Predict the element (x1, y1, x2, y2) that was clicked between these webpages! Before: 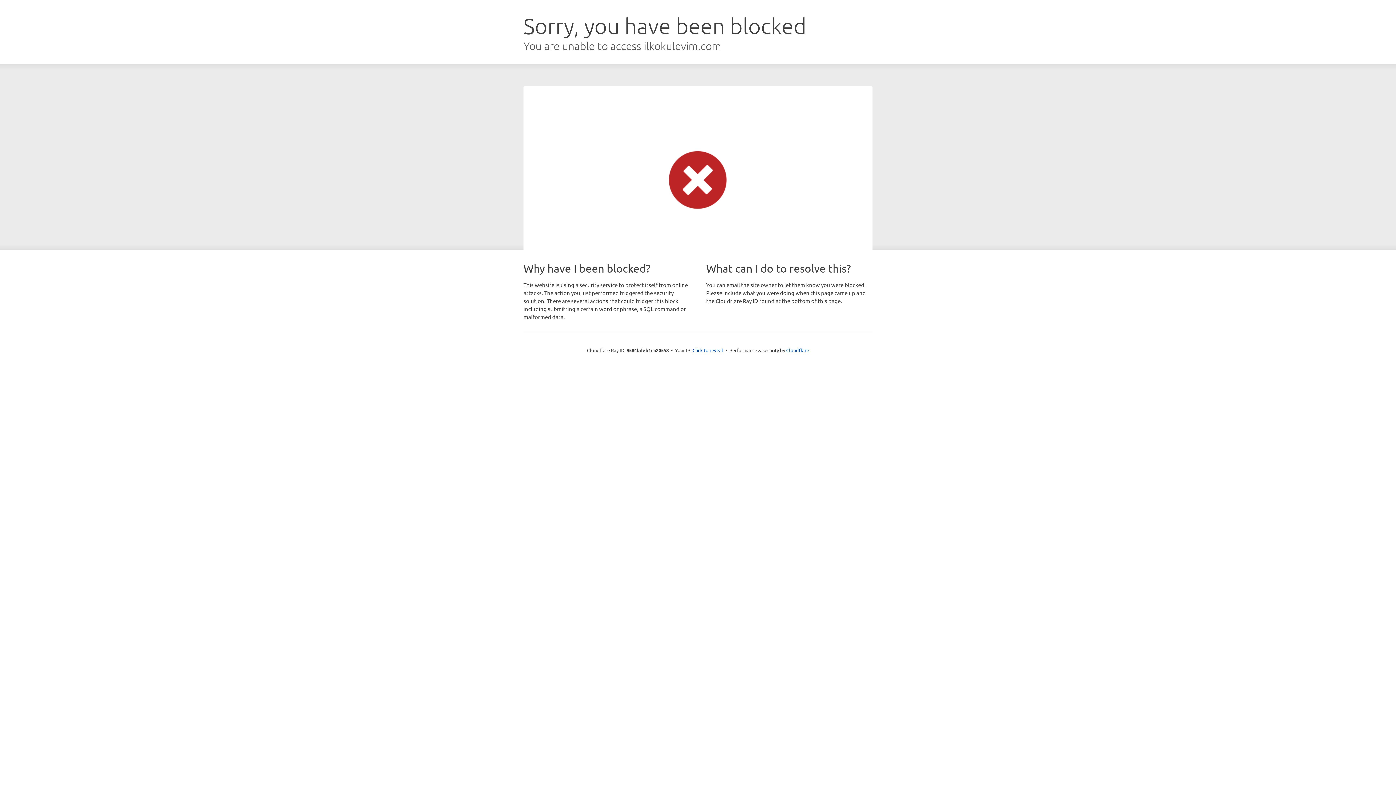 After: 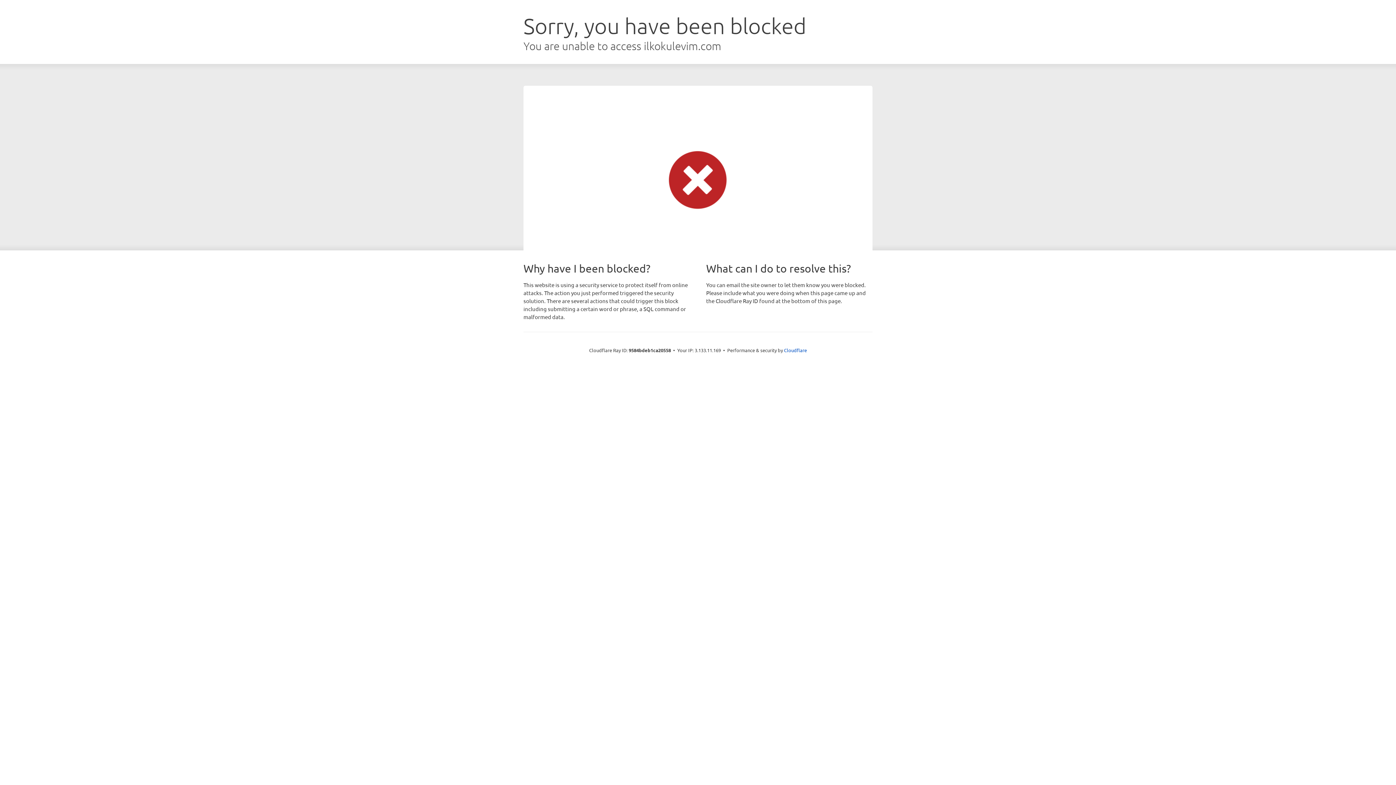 Action: bbox: (692, 346, 723, 353) label: Click to reveal